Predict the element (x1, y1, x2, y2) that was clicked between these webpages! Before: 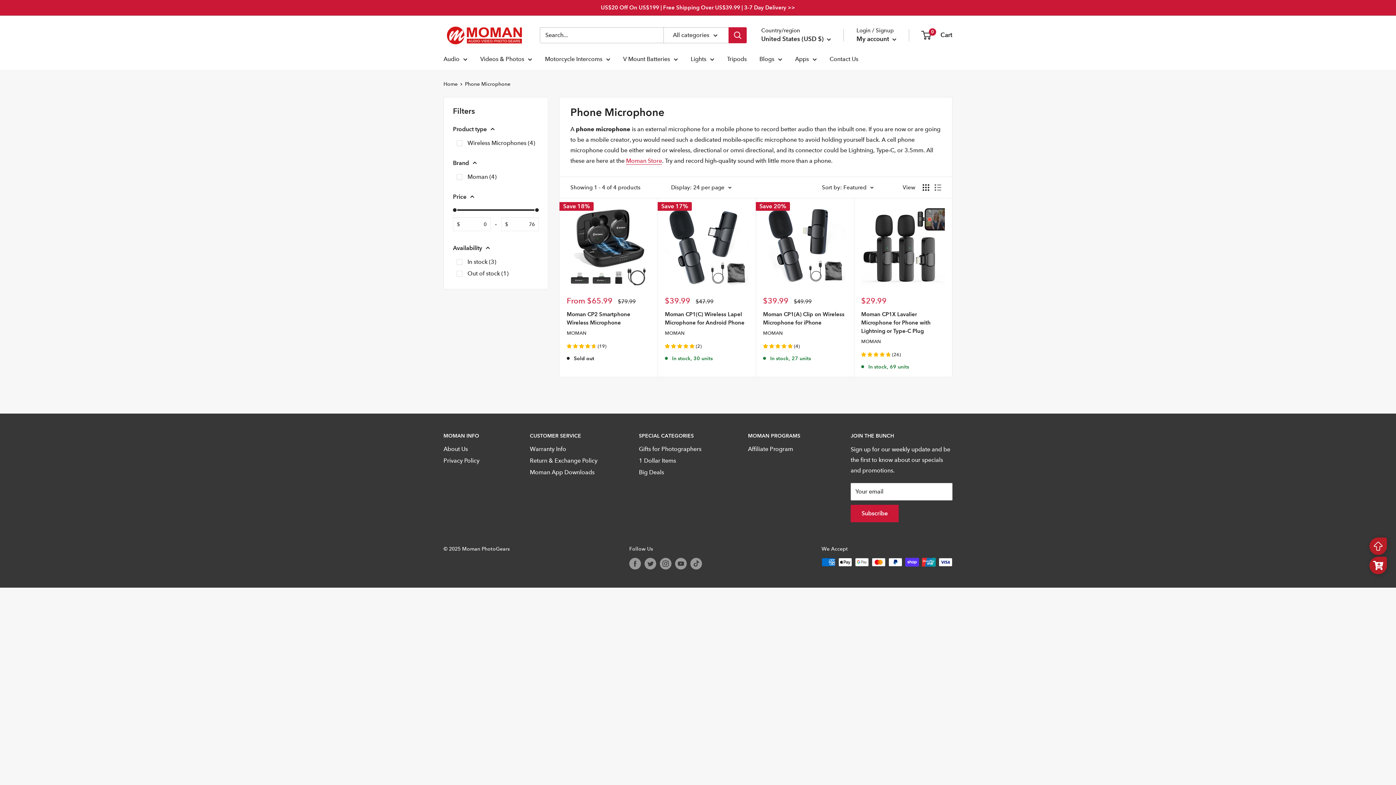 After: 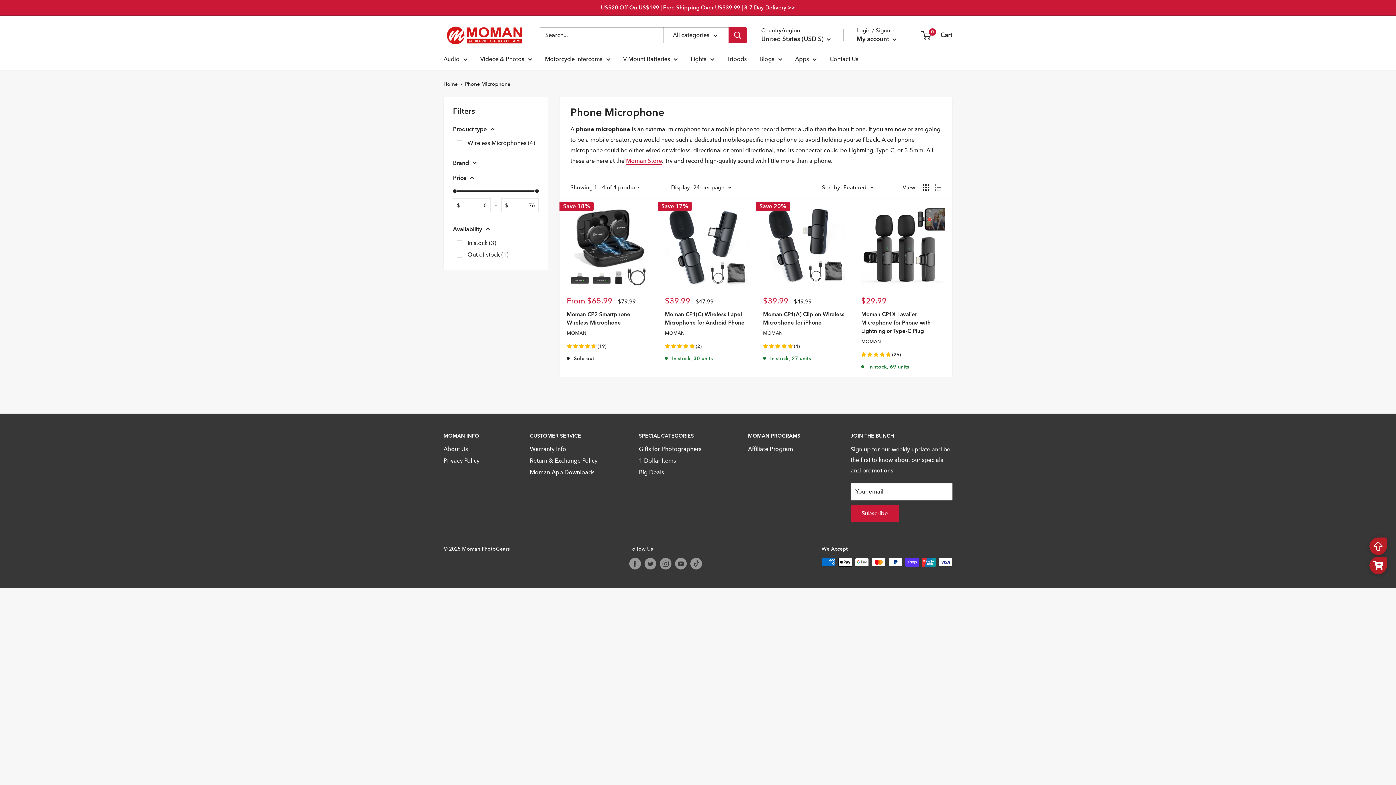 Action: label: Brand bbox: (453, 157, 538, 168)